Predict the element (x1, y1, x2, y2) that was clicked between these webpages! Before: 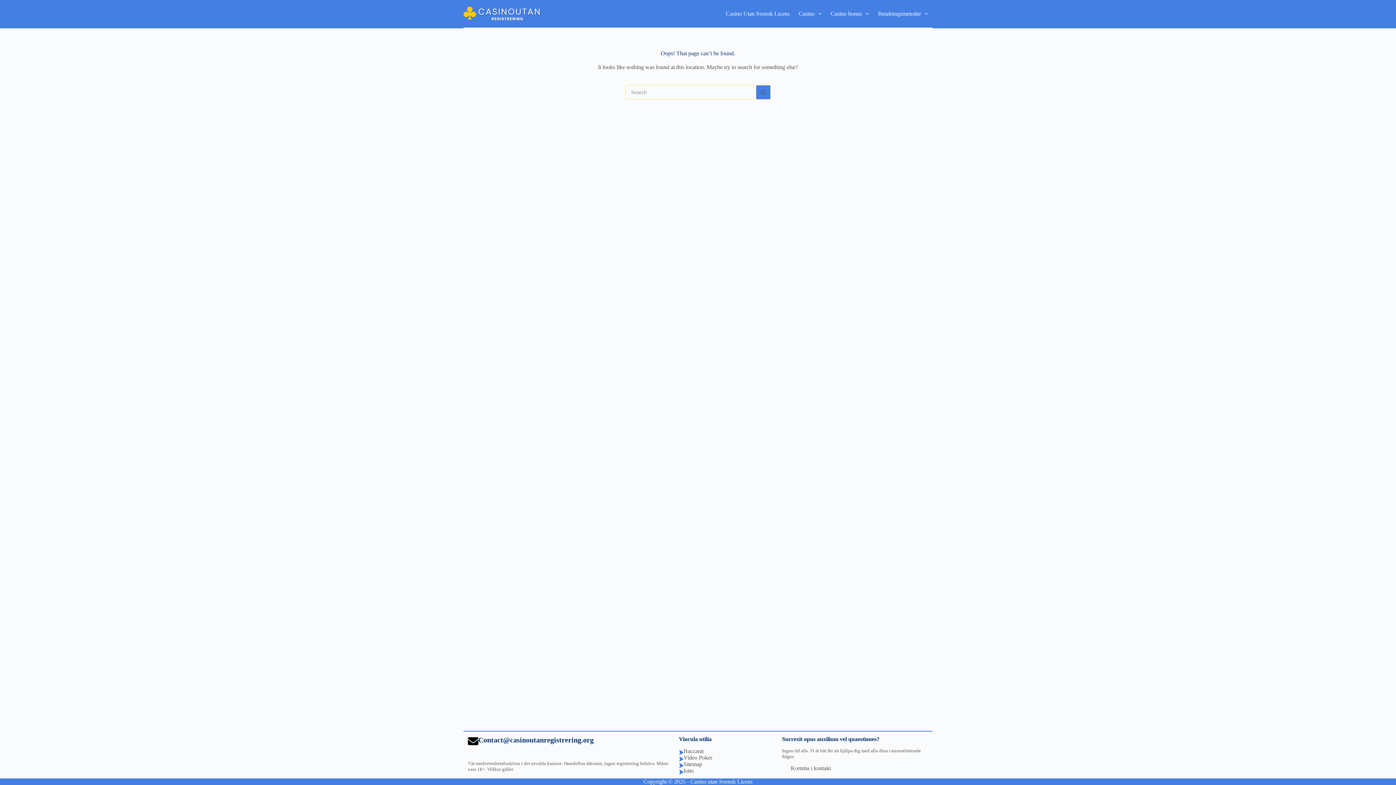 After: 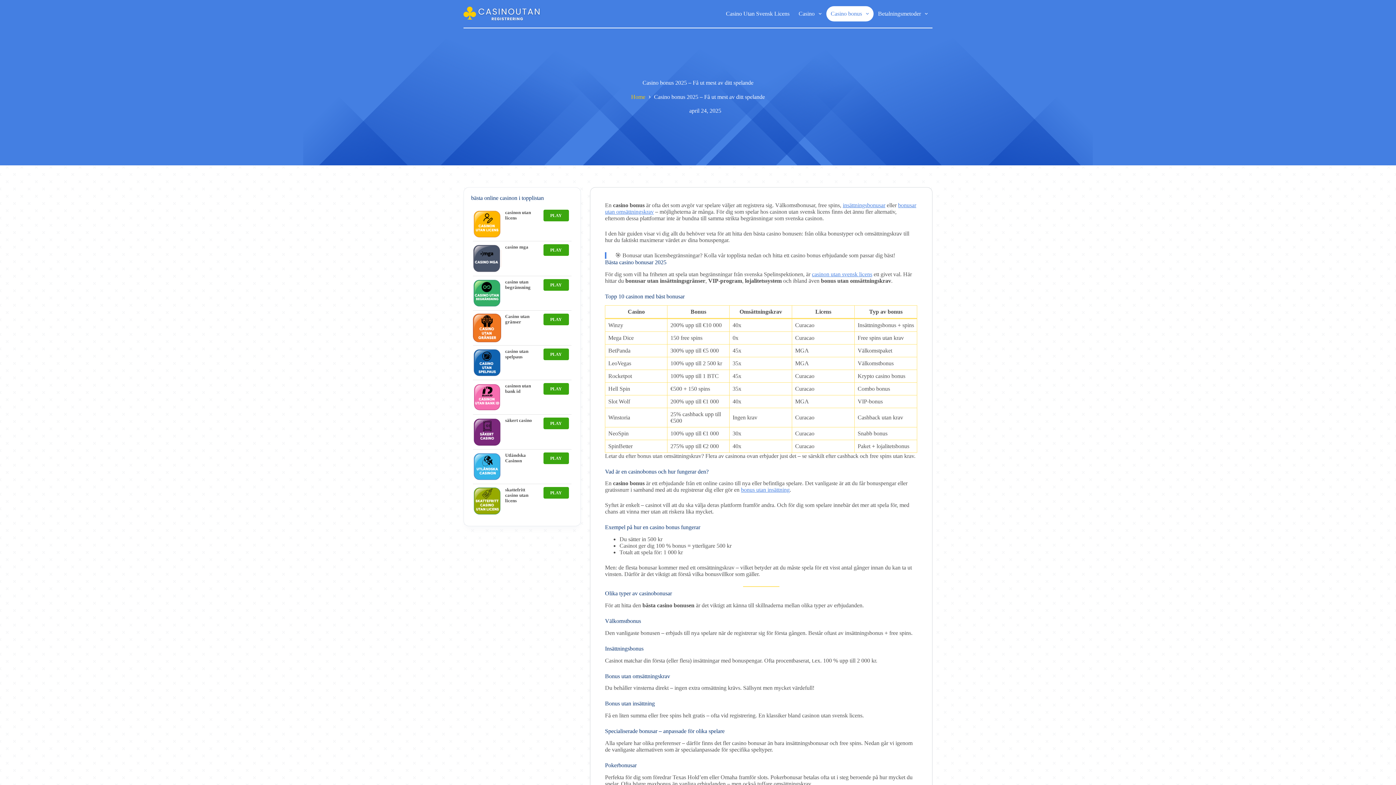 Action: label: Casino bonus bbox: (826, 6, 873, 21)